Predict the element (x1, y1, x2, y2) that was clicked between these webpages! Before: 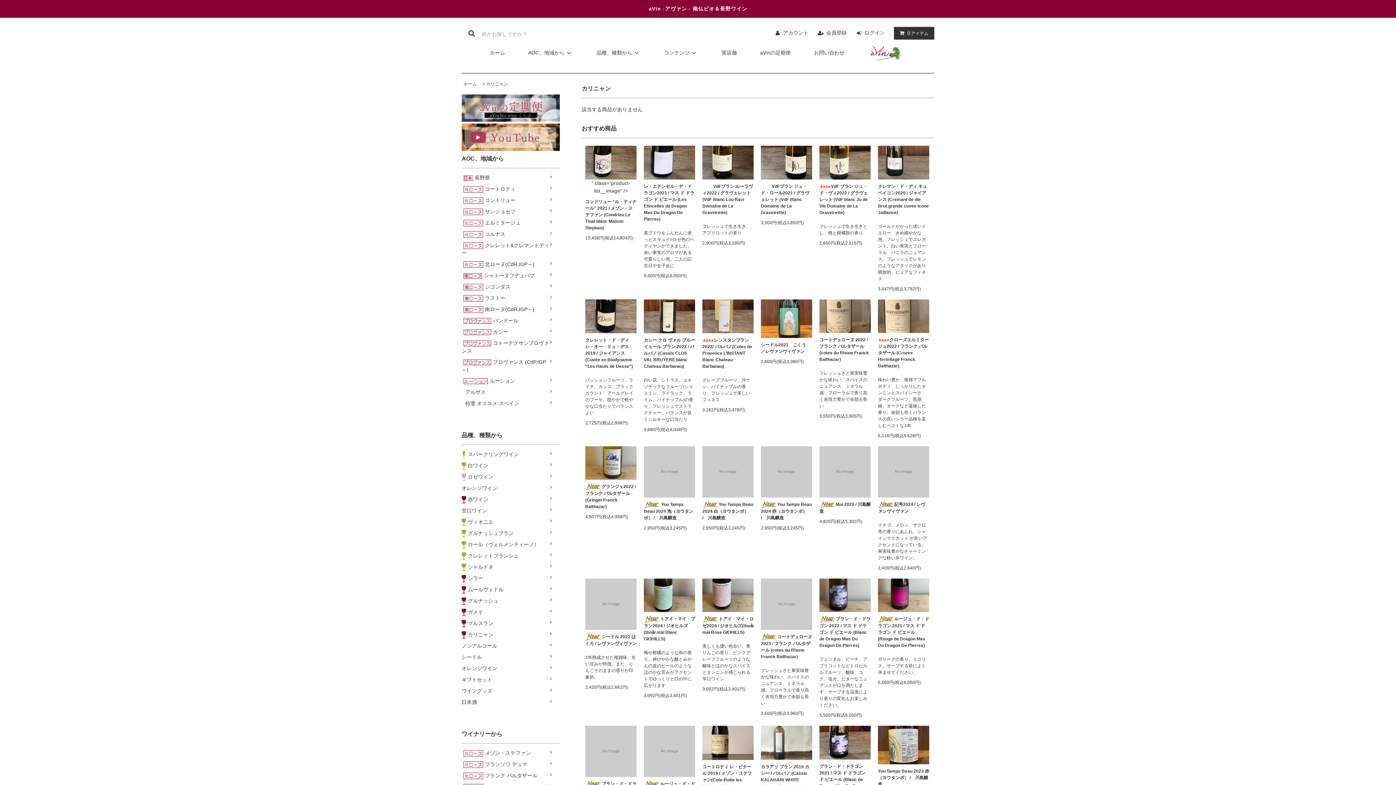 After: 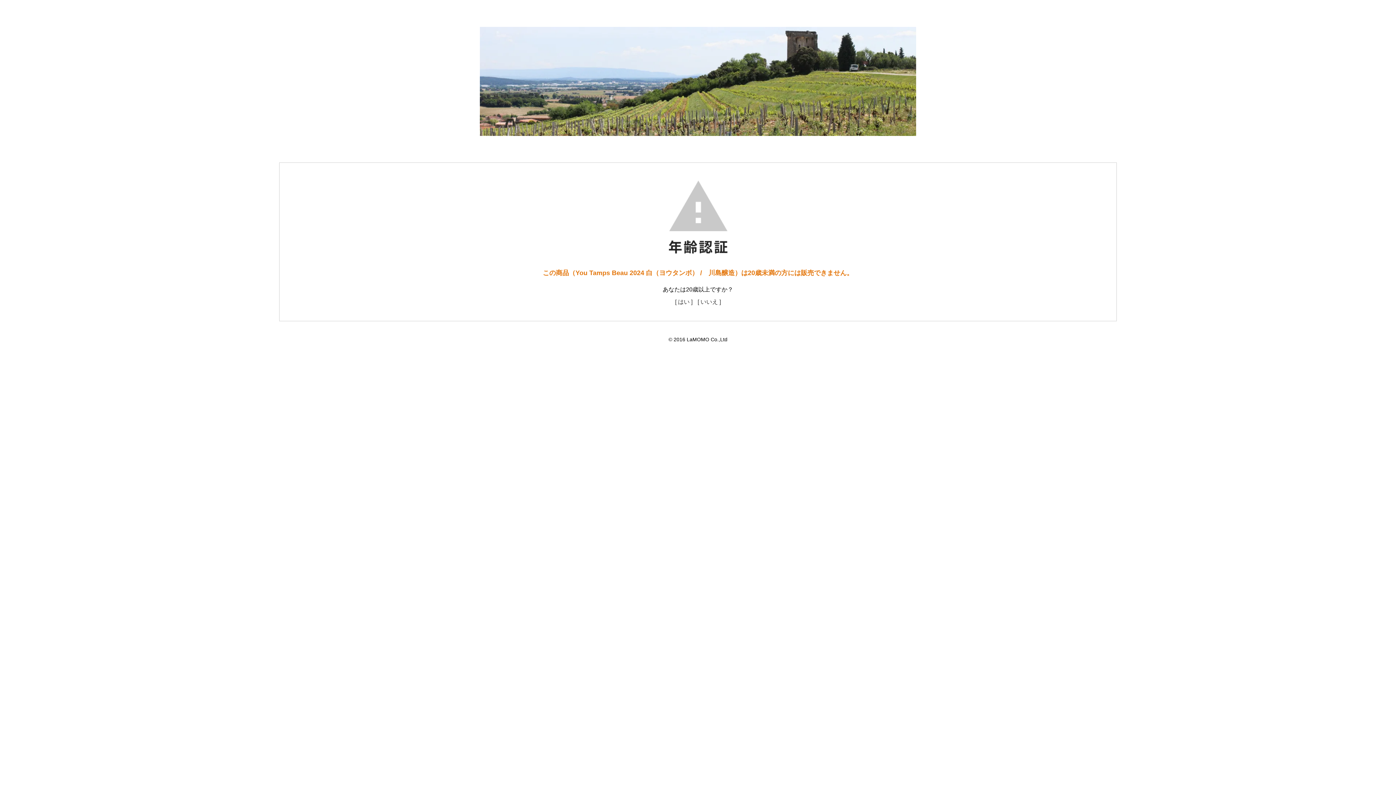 Action: bbox: (702, 501, 753, 521) label: You Tamps Beau 2024 白（ヨウタンボ） /　川島醸造